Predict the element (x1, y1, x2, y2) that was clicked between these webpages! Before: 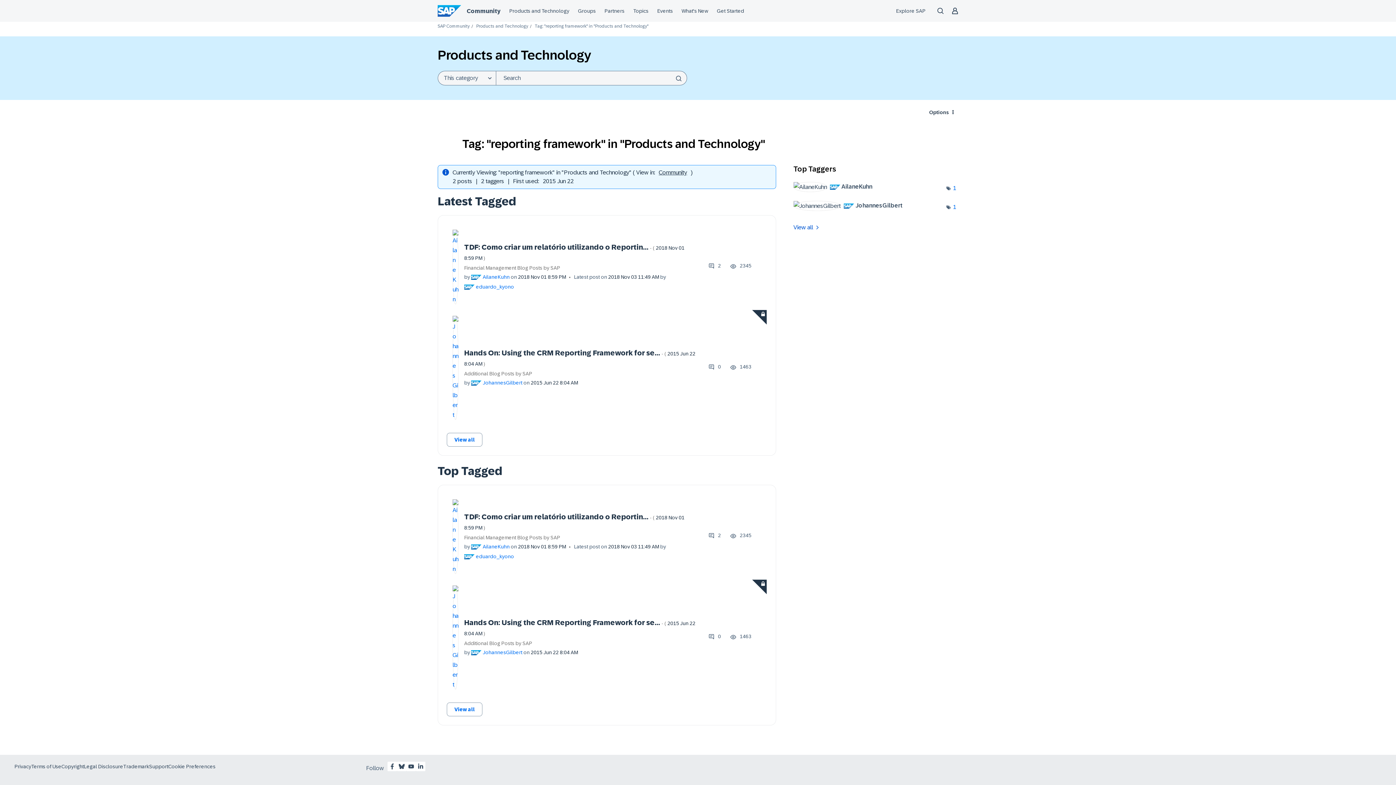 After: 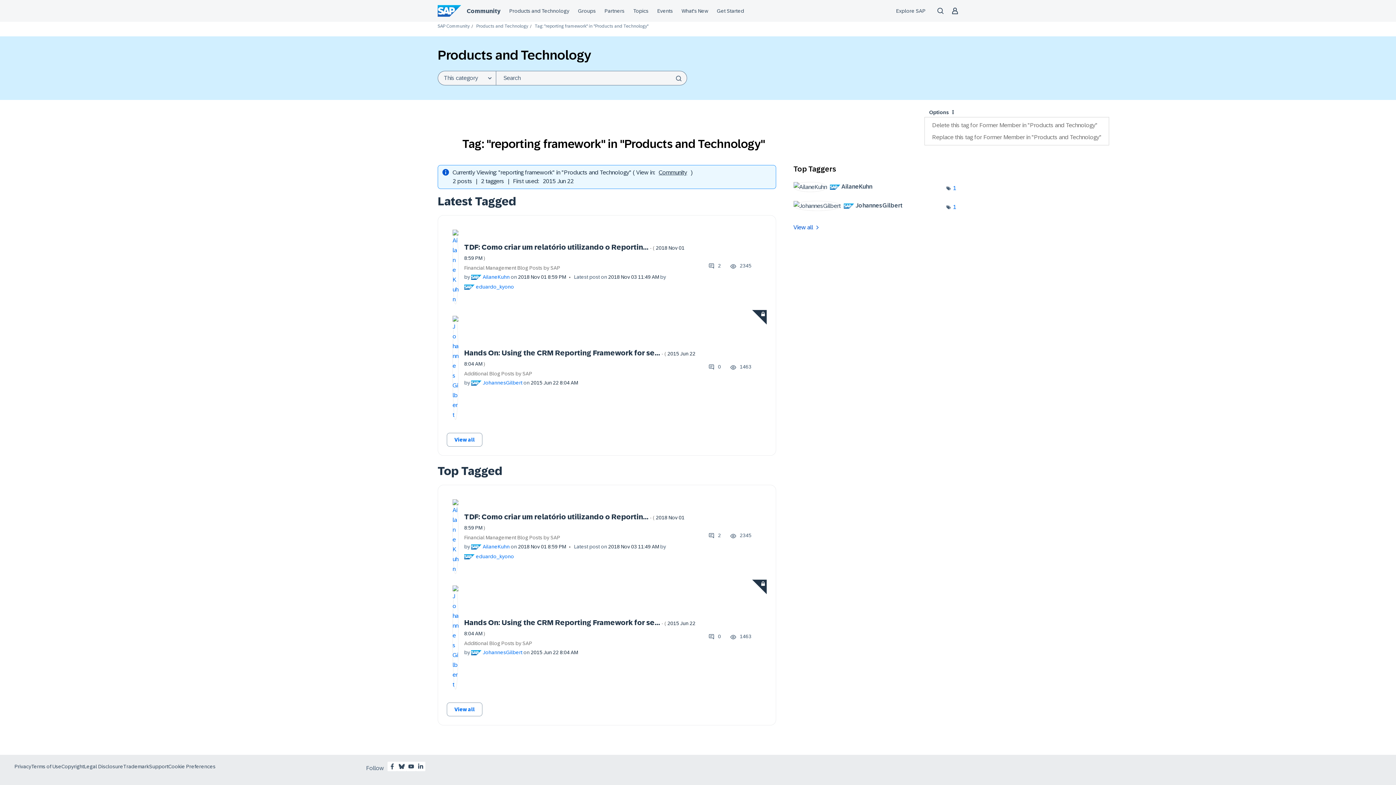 Action: label: Options bbox: (924, 107, 958, 117)